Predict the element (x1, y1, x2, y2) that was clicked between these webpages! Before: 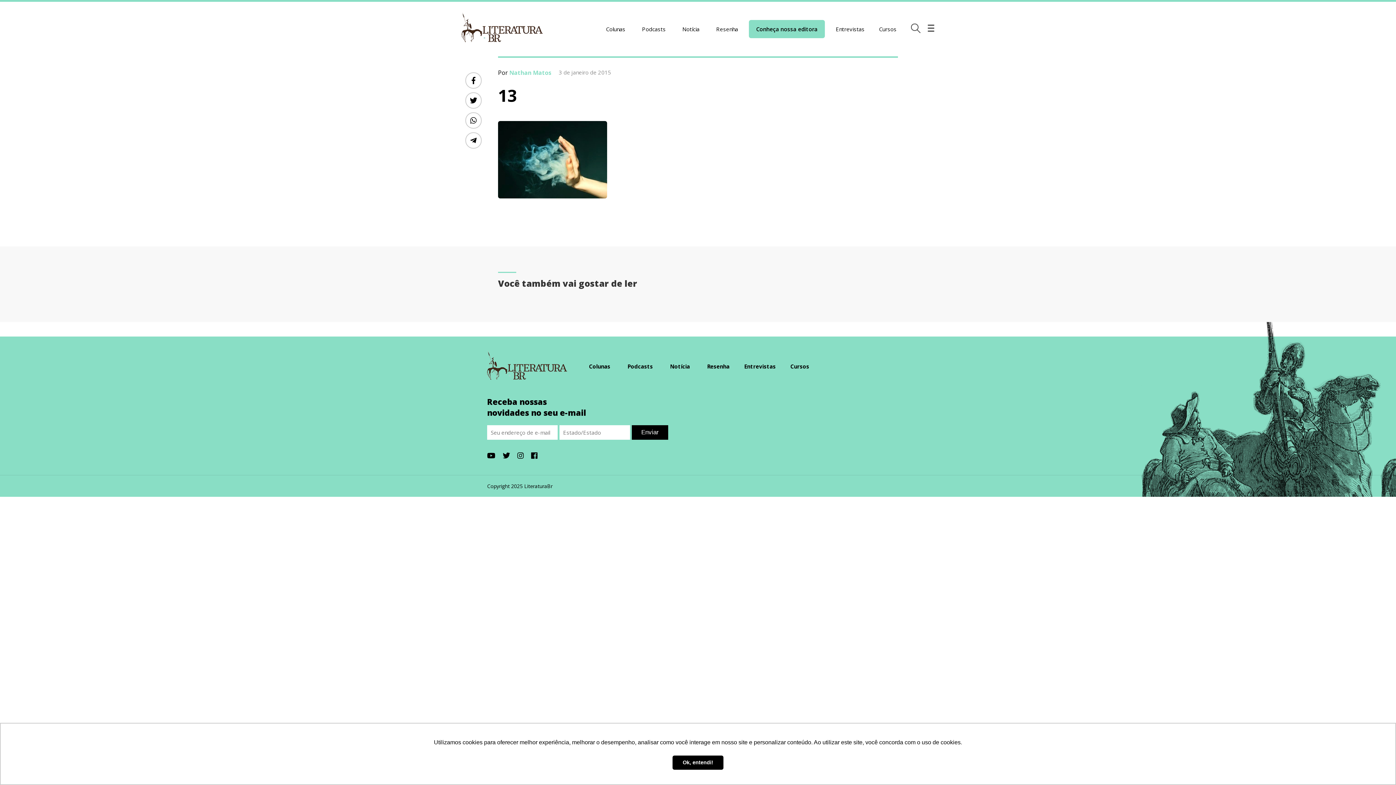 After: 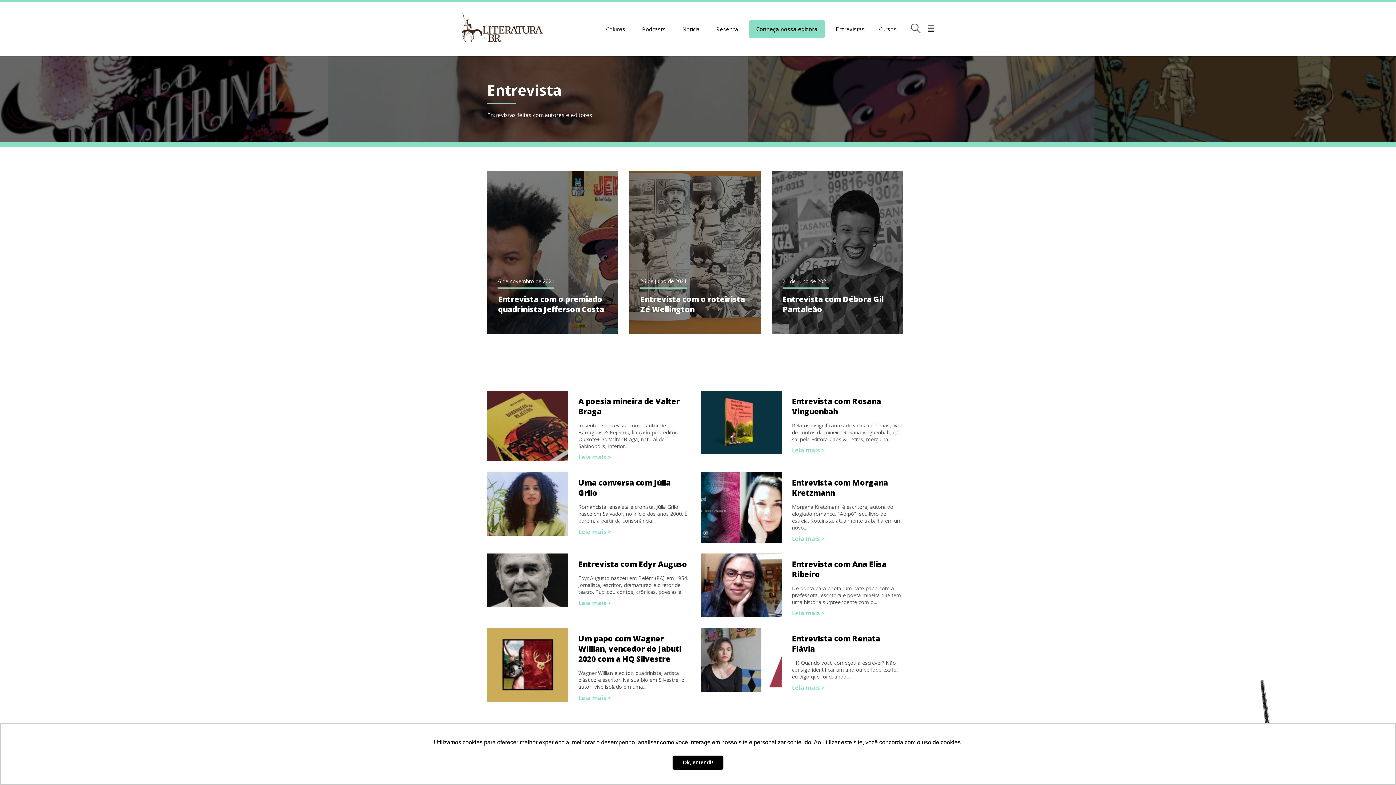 Action: bbox: (832, 21, 868, 36) label: Entrevistas